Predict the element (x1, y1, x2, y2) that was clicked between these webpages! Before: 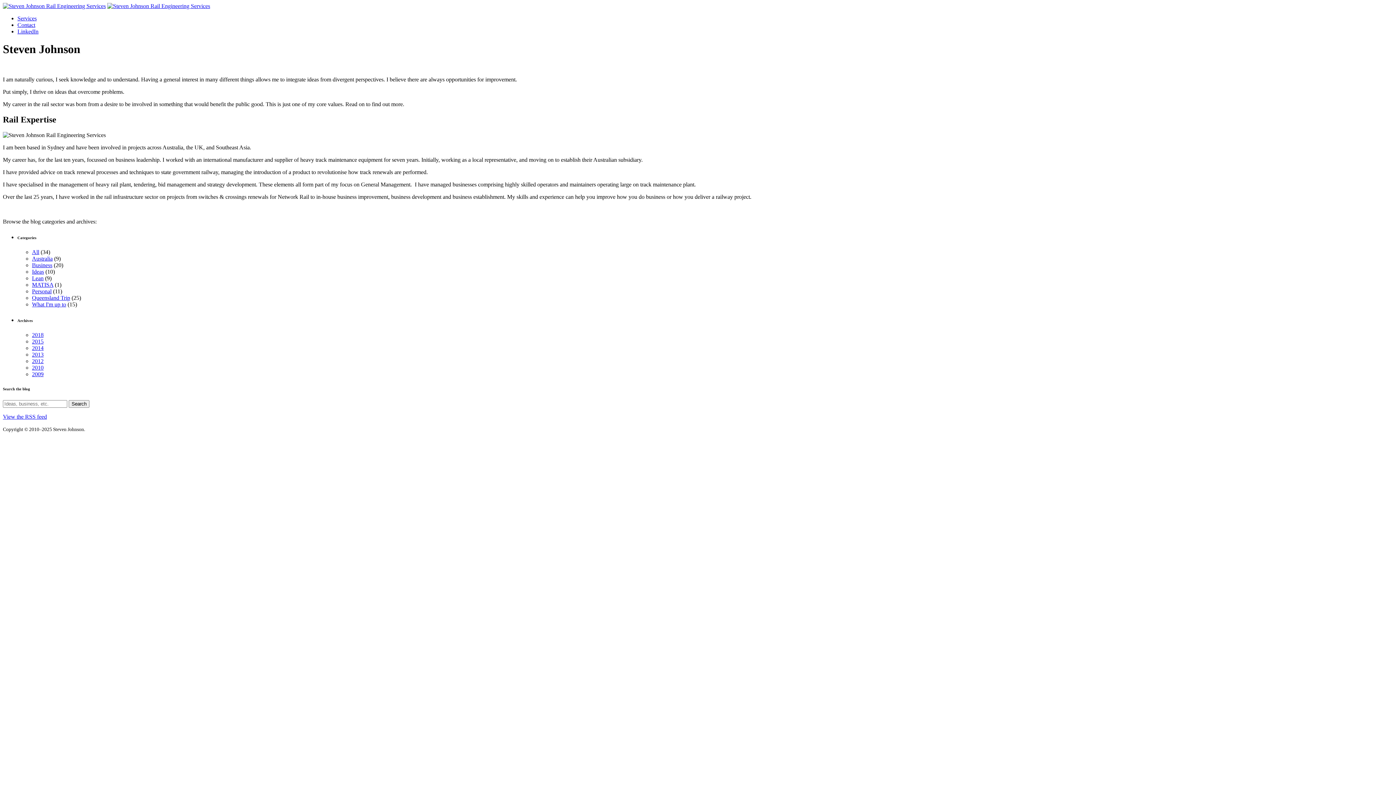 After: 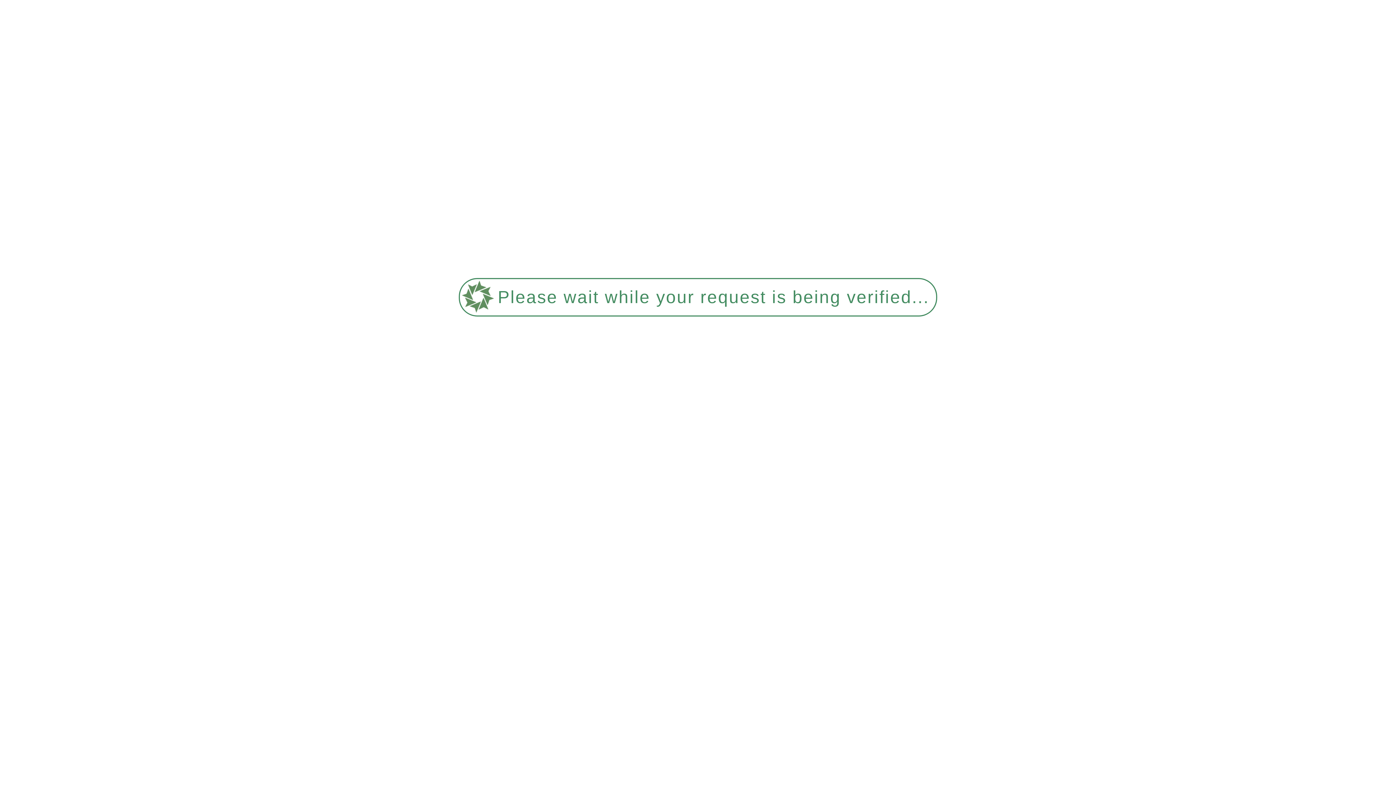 Action: label: What I'm up to bbox: (32, 301, 66, 307)